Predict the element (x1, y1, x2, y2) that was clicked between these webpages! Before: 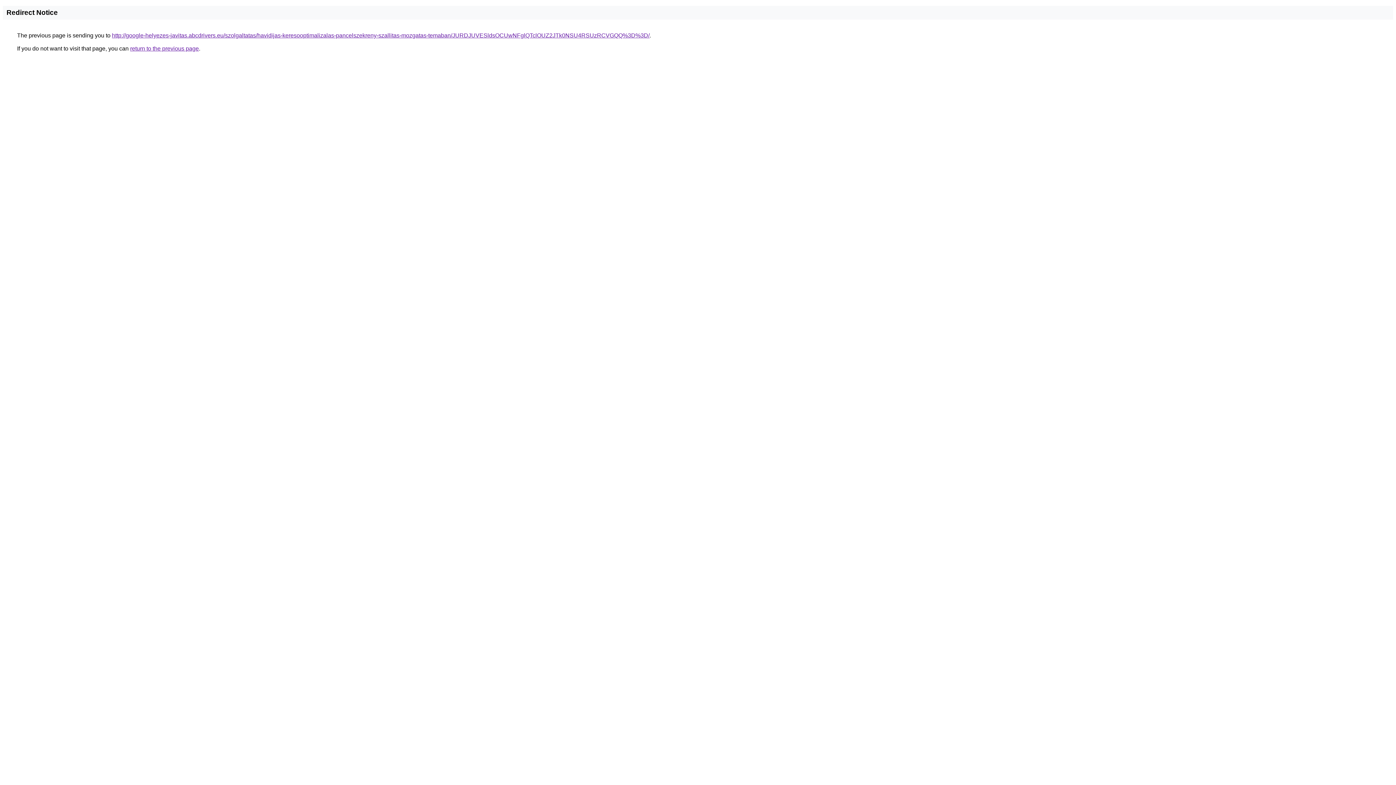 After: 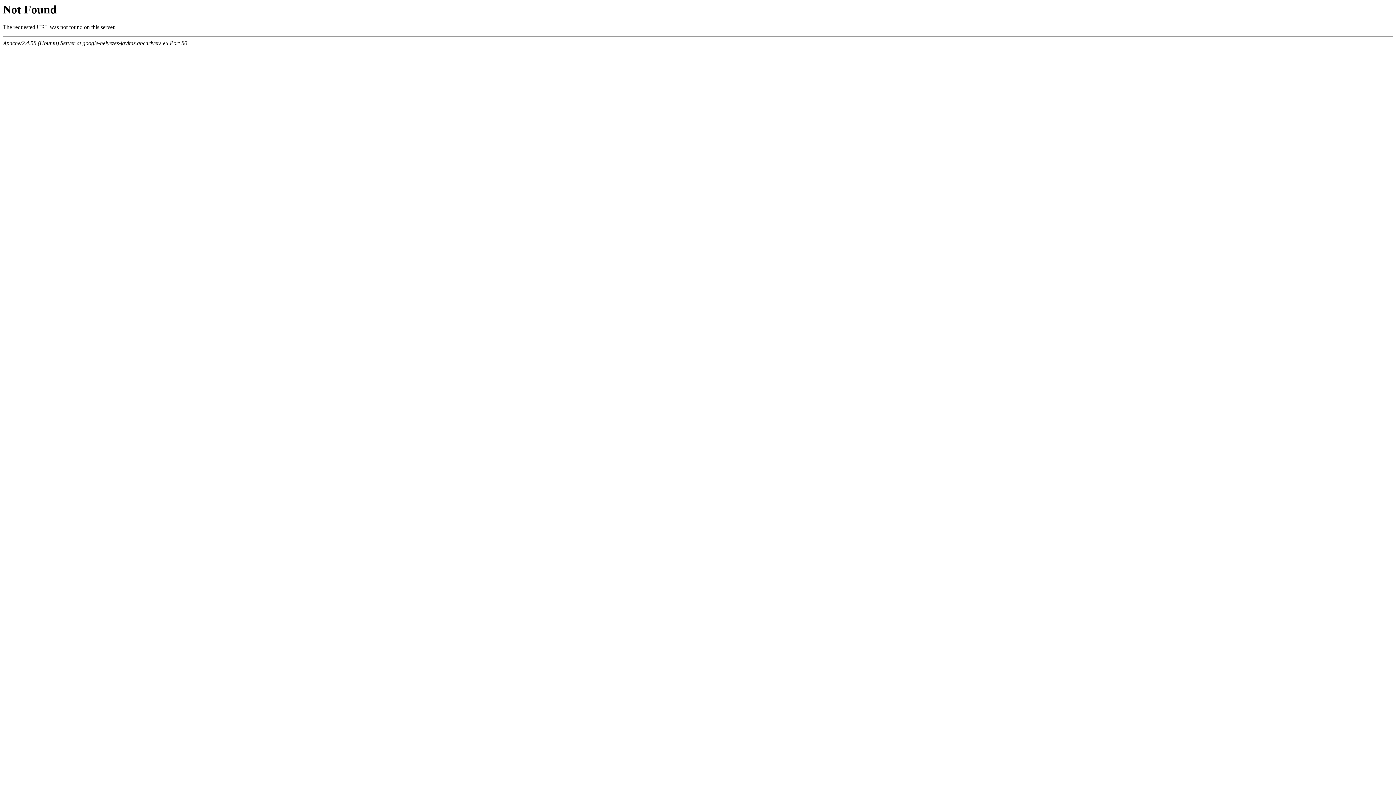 Action: bbox: (112, 32, 649, 38) label: http://google-helyezes-javitas.abcdrivers.eu/szolgaltatas/havidijas-keresooptimalizalas-pancelszekreny-szallitas-mozgatas-temaban/JURDJUVESldsOCUwNFglQTclOUZ2JTk0NSU4RSUzRCVGQQ%3D%3D/